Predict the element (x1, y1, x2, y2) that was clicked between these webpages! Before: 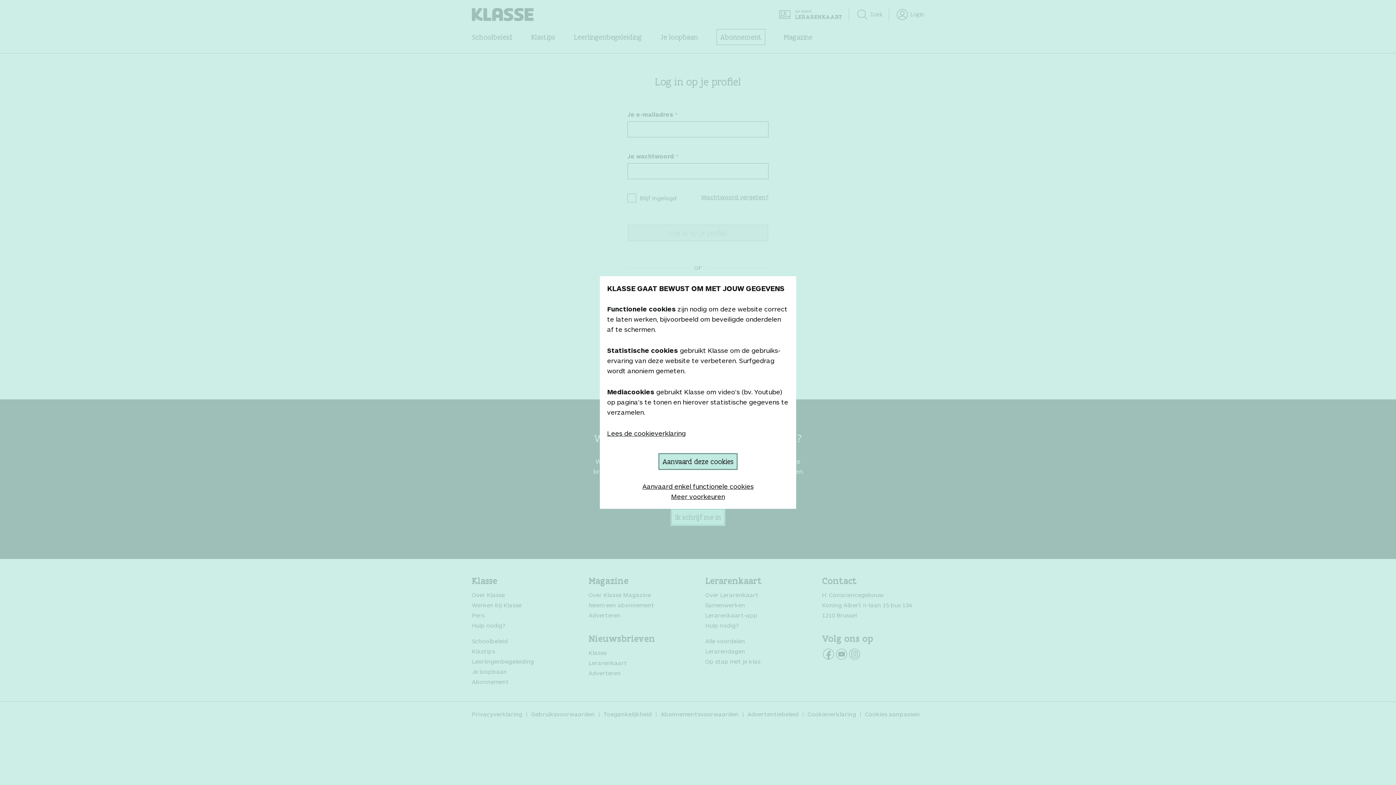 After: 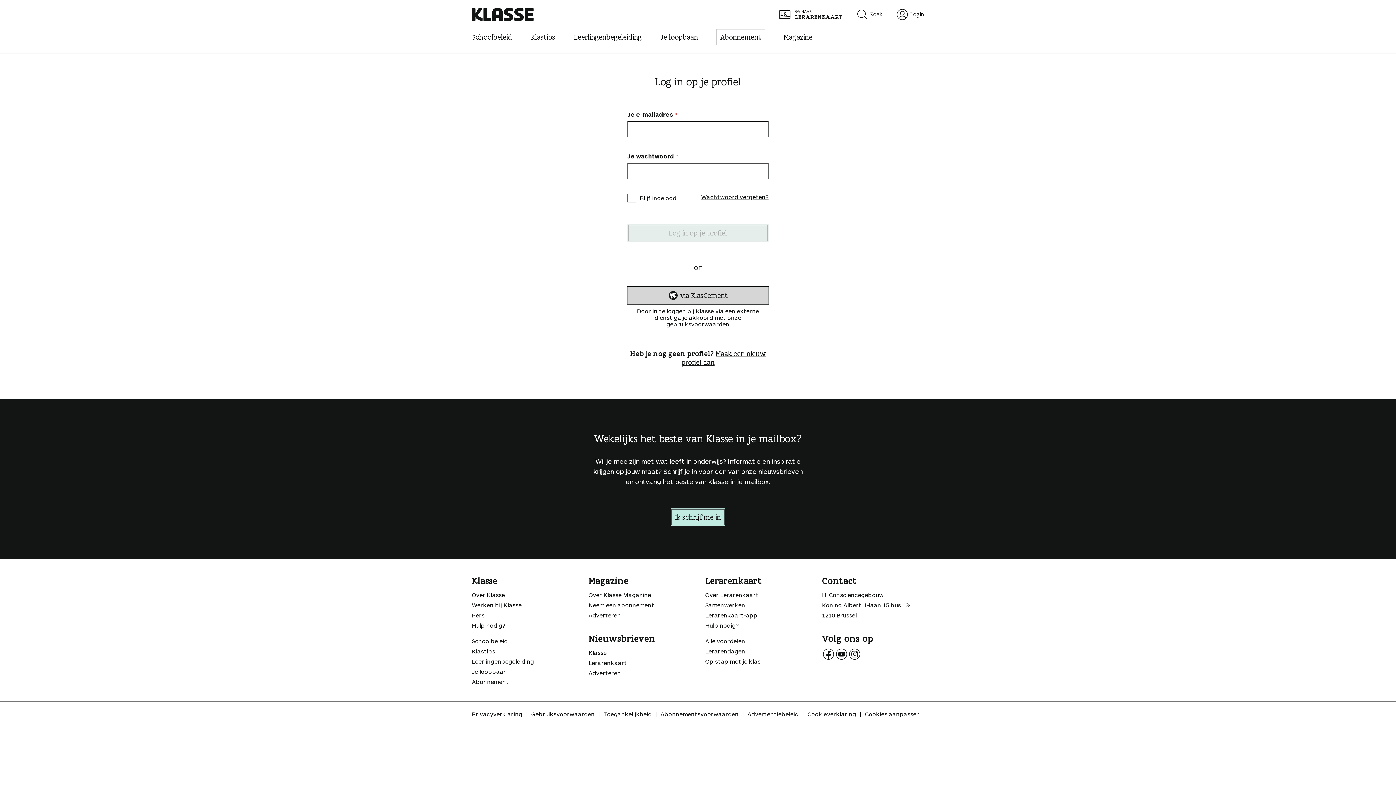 Action: label: Aanvaard deze cookies bbox: (658, 453, 738, 470)